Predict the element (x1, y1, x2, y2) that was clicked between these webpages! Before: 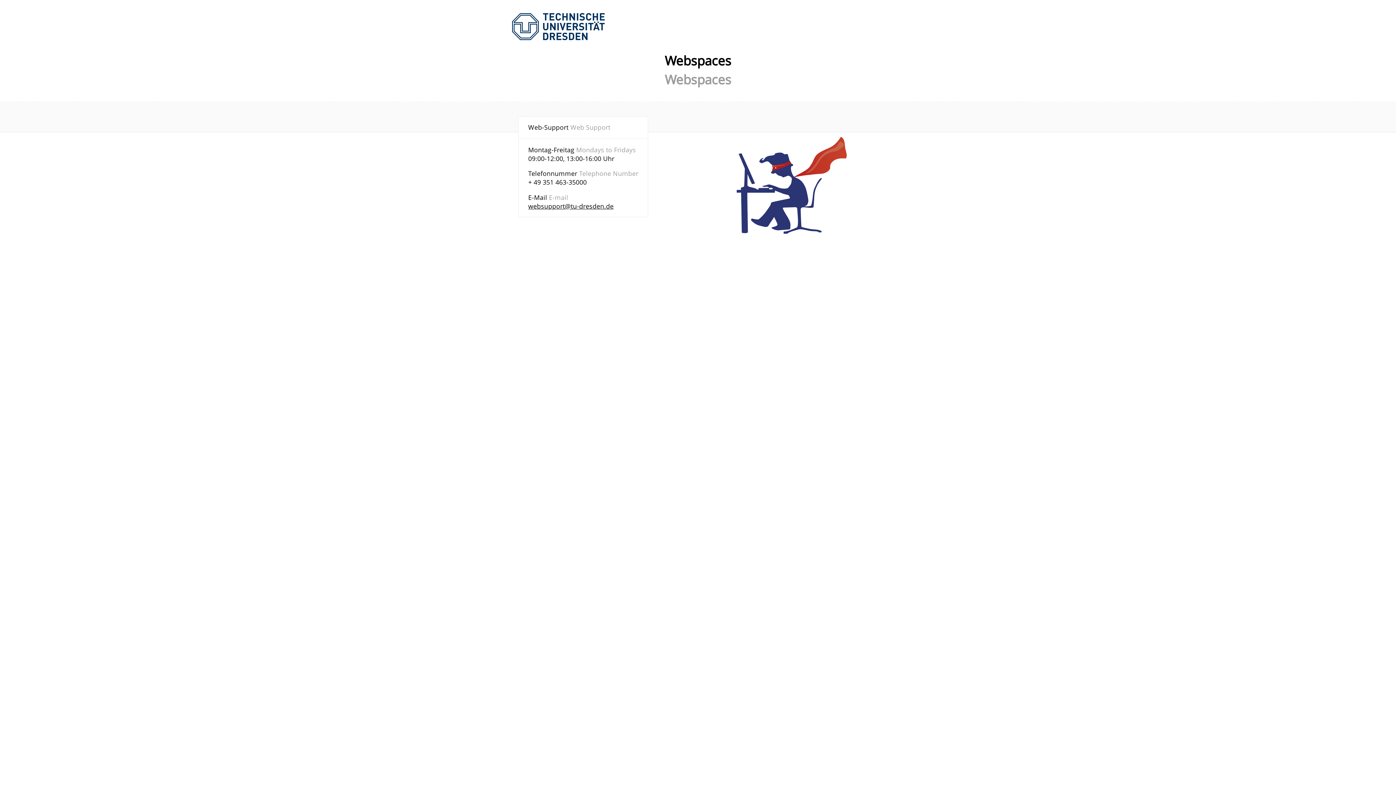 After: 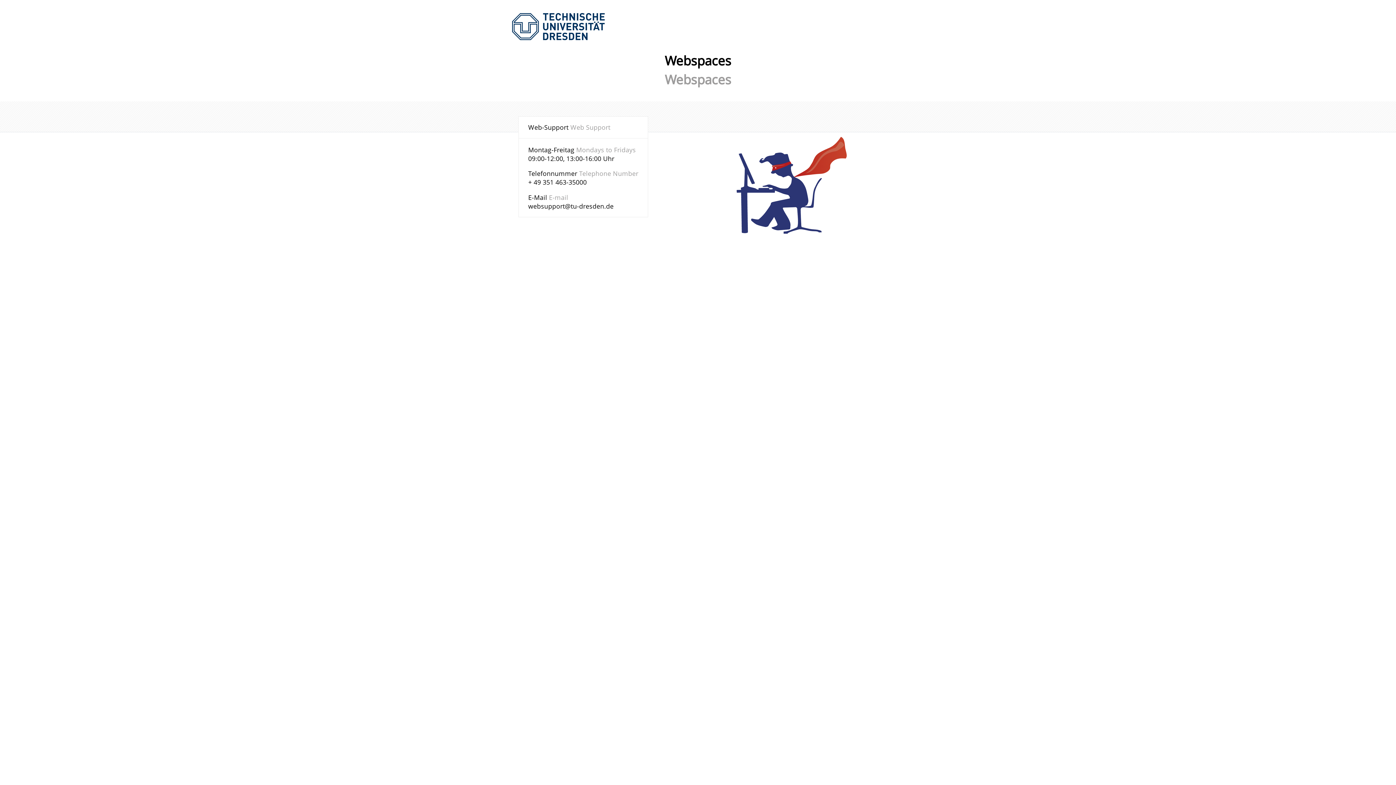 Action: label: websupport@tu-dresden.de bbox: (528, 201, 613, 210)